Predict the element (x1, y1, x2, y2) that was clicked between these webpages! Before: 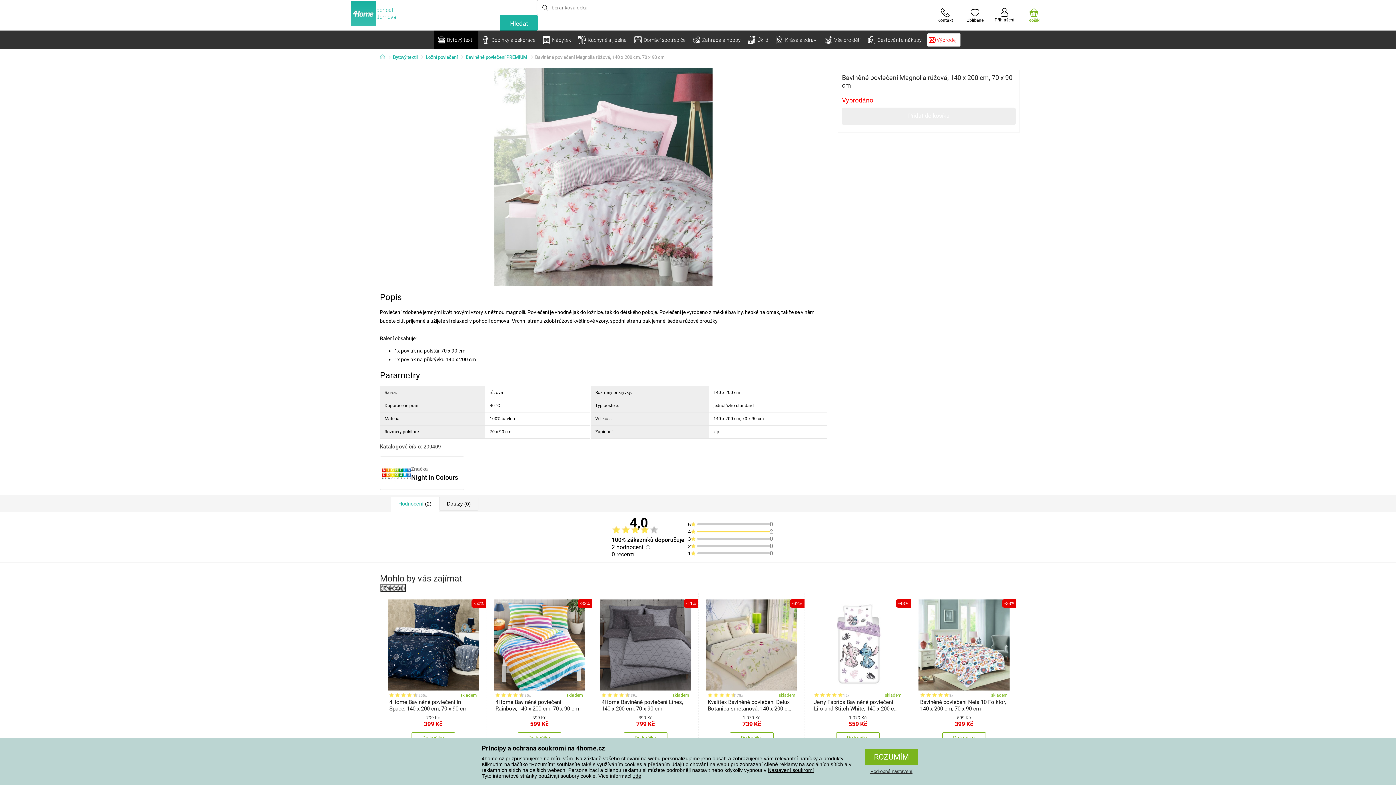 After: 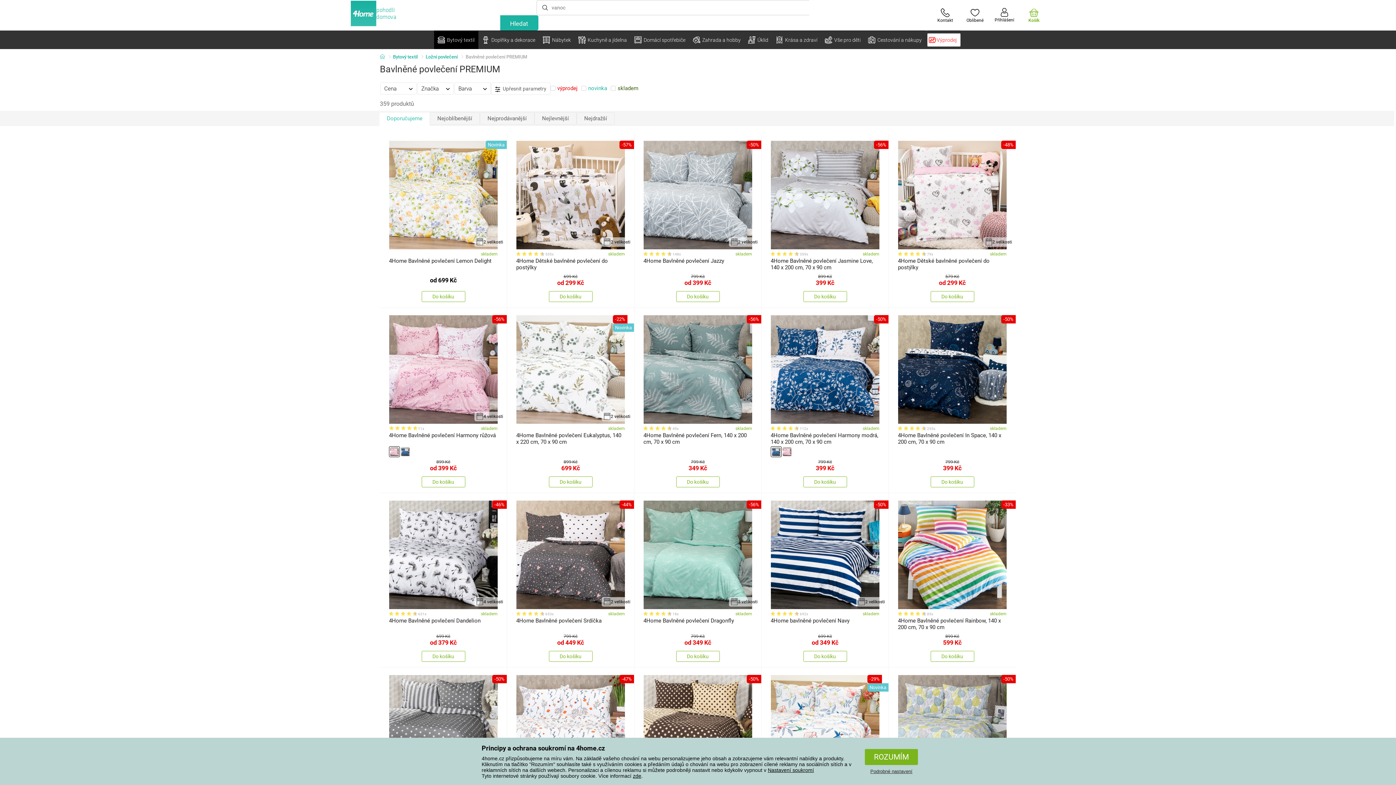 Action: bbox: (465, 54, 532, 60) label: Bavlněné povlečení PREMIUM